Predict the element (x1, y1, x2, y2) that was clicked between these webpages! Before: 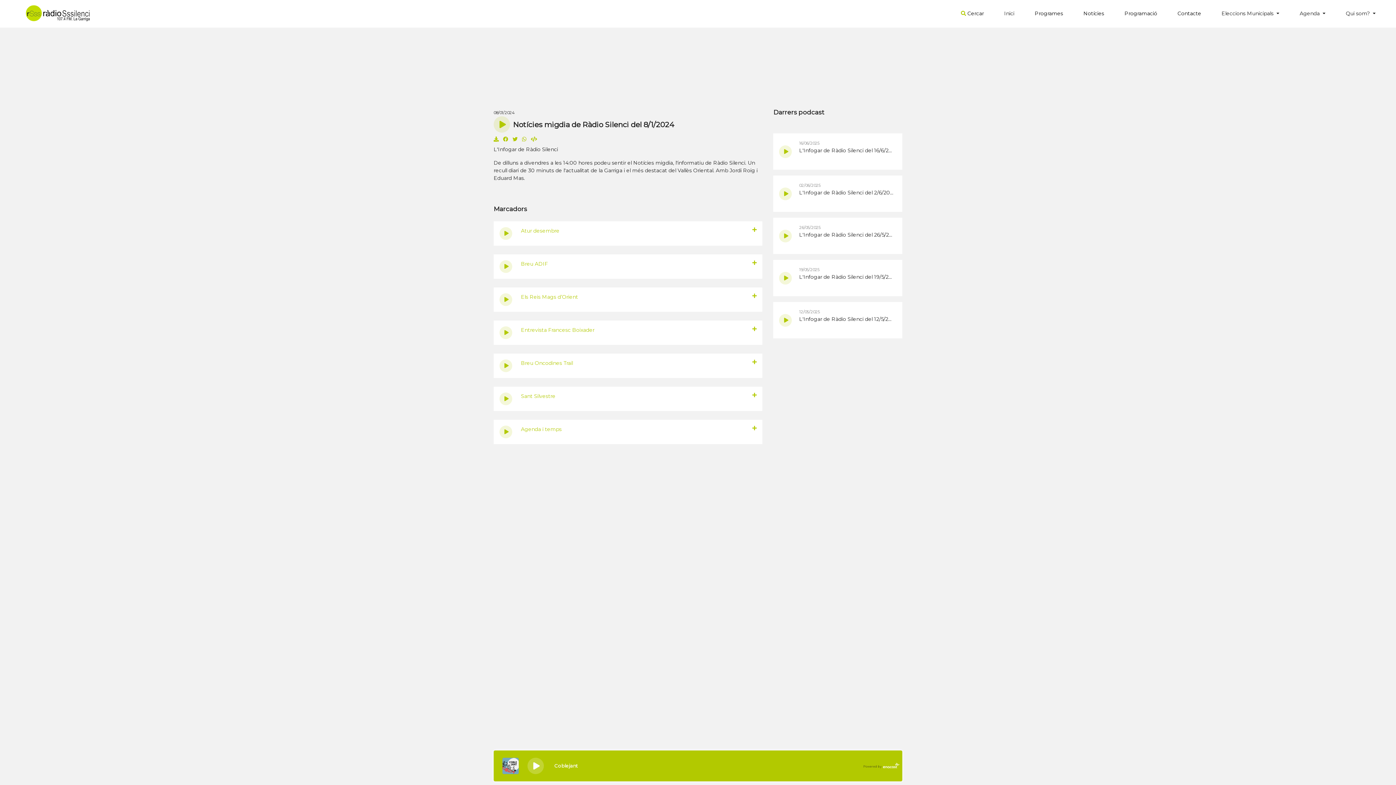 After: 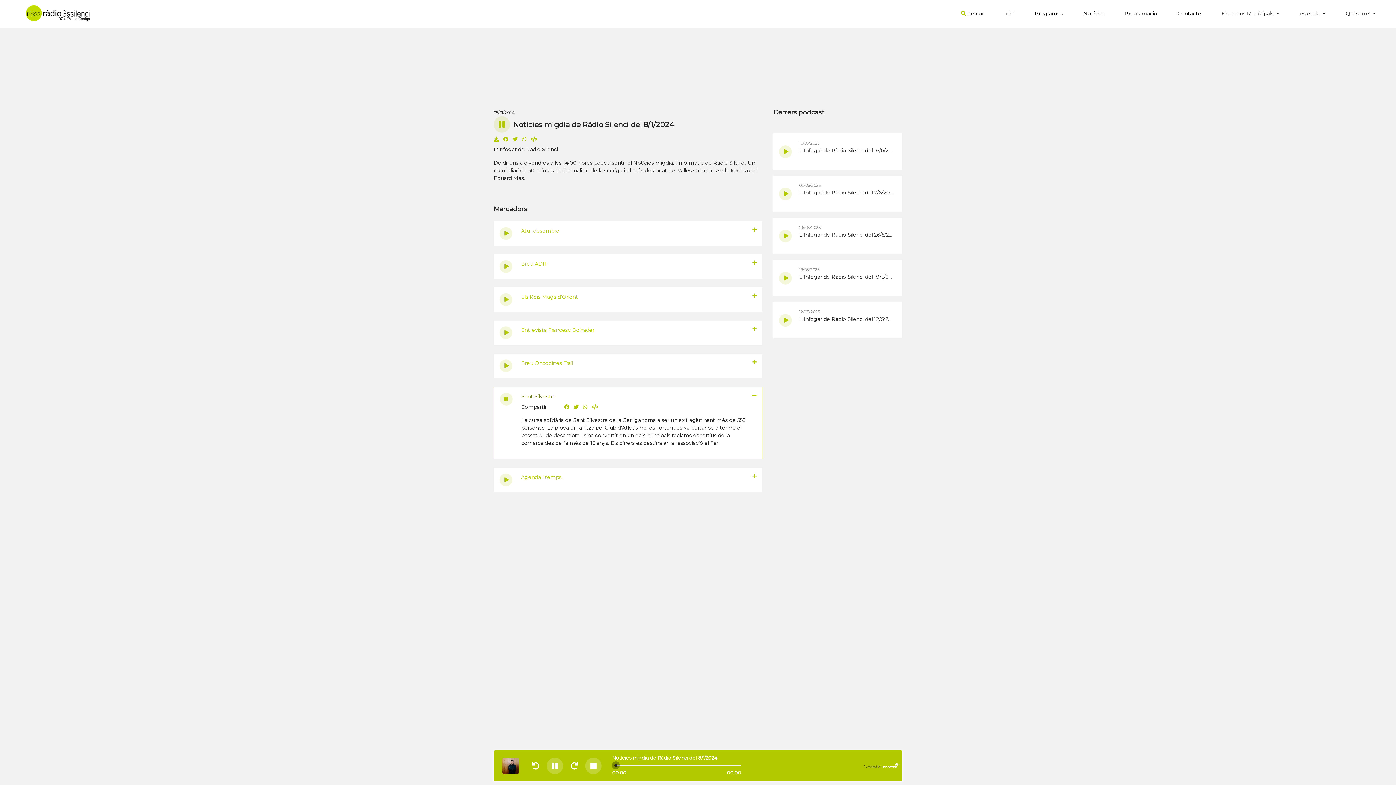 Action: bbox: (521, 392, 555, 400) label: Sant Silvestre